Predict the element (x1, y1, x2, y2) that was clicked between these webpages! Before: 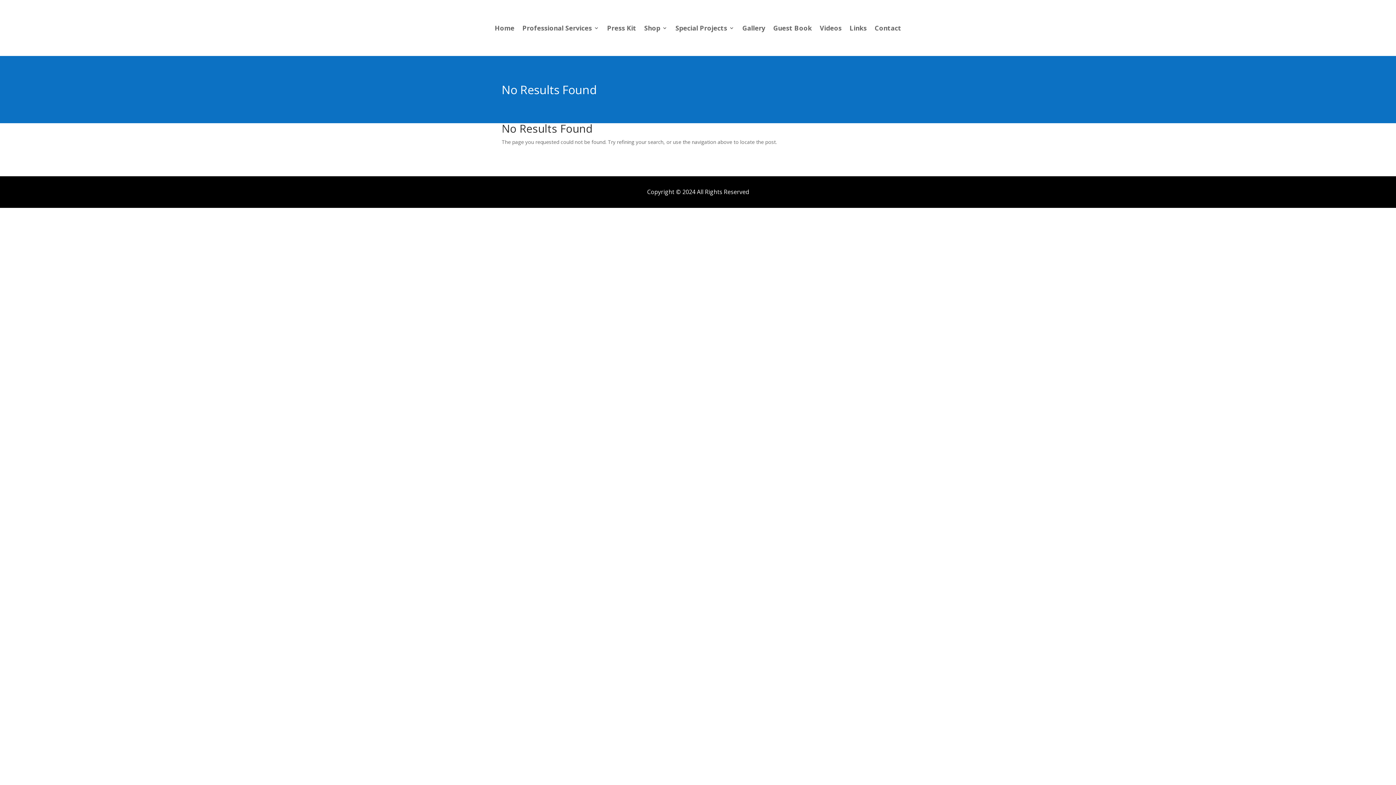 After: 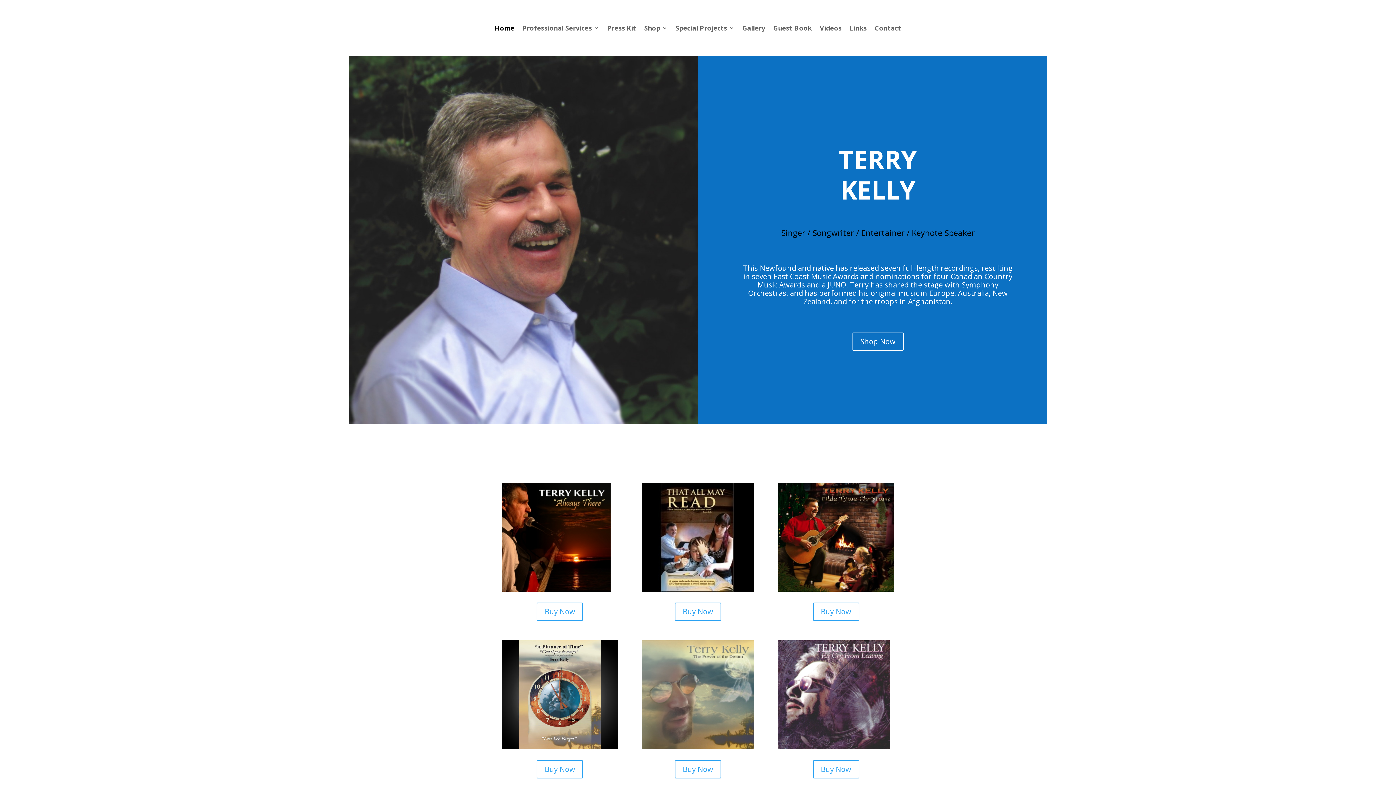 Action: label: Home bbox: (494, 25, 514, 33)